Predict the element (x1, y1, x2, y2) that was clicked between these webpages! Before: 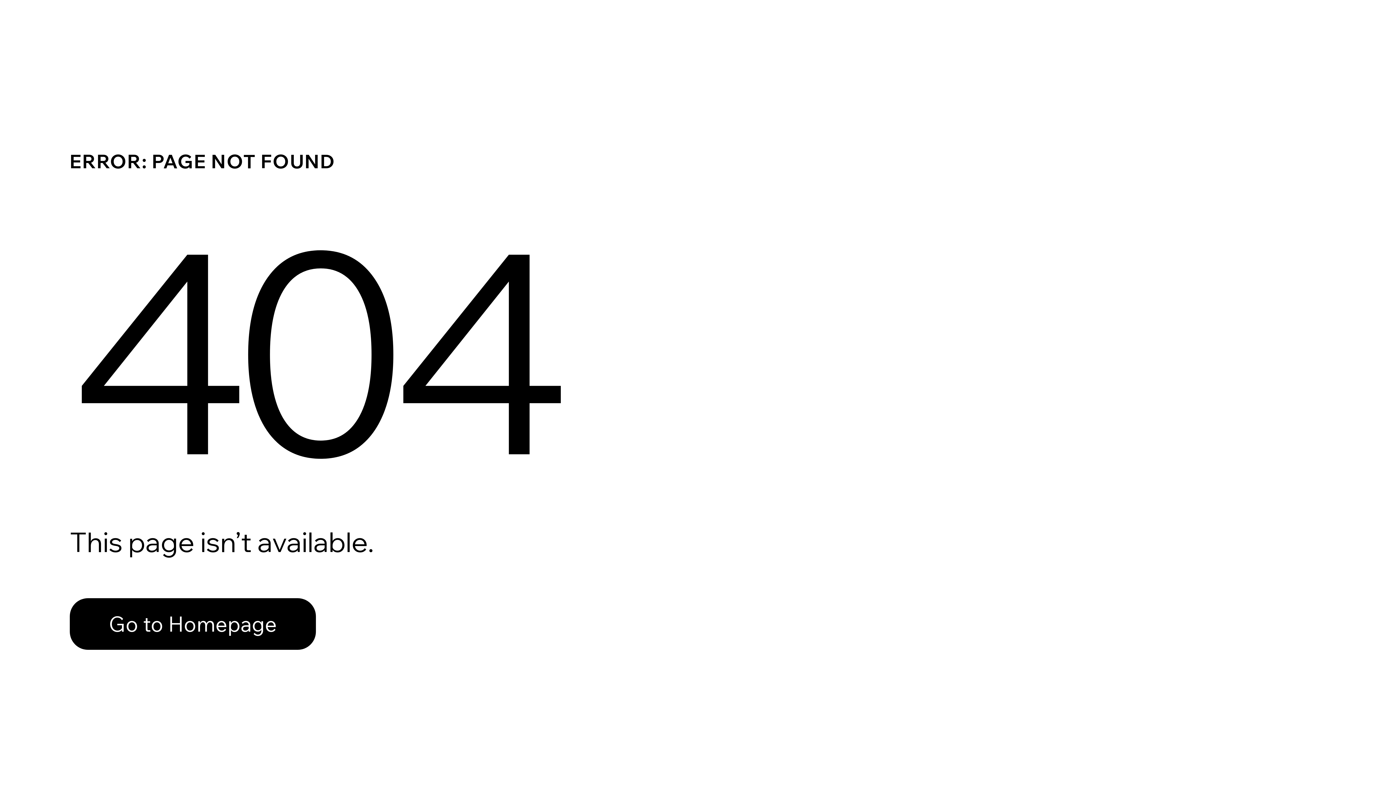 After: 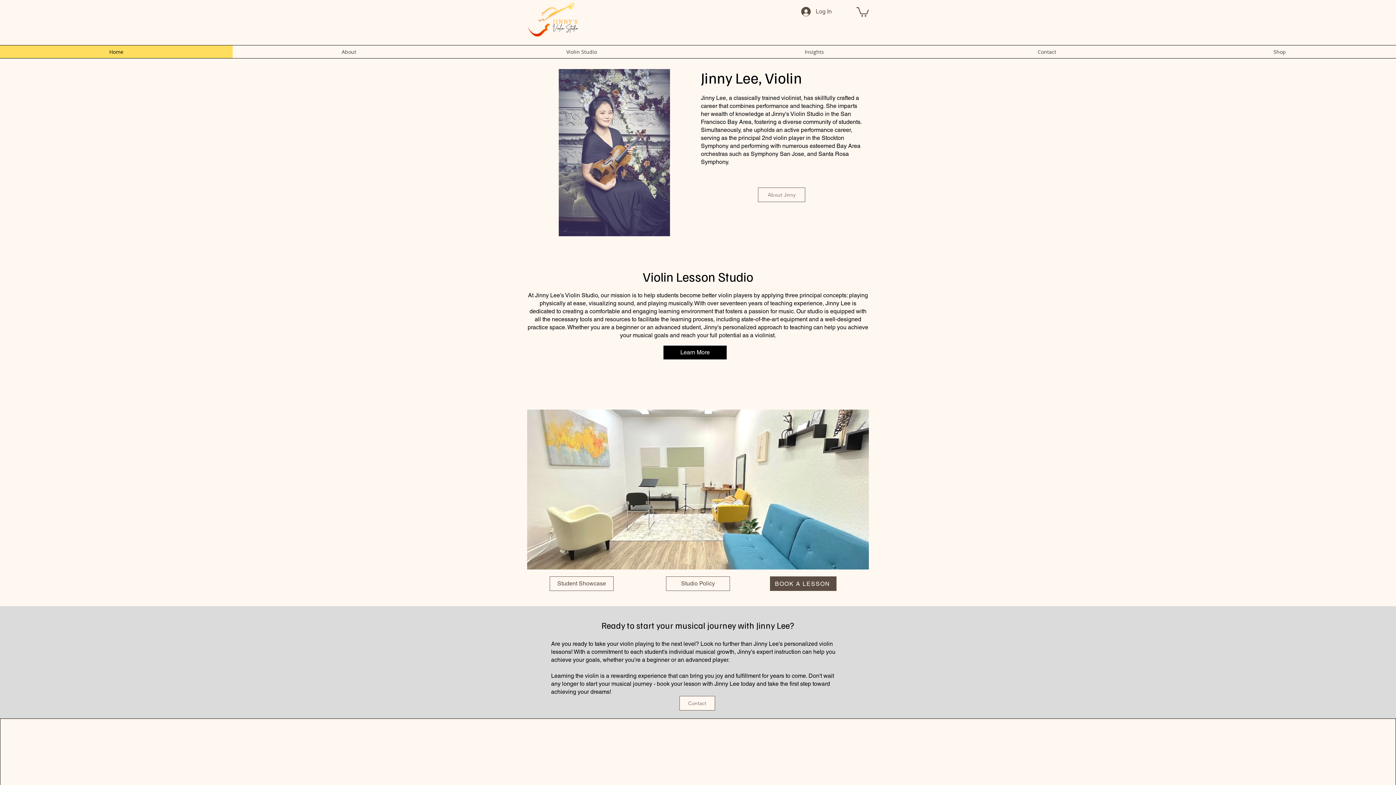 Action: bbox: (69, 582, 768, 659) label: Go to Homepage